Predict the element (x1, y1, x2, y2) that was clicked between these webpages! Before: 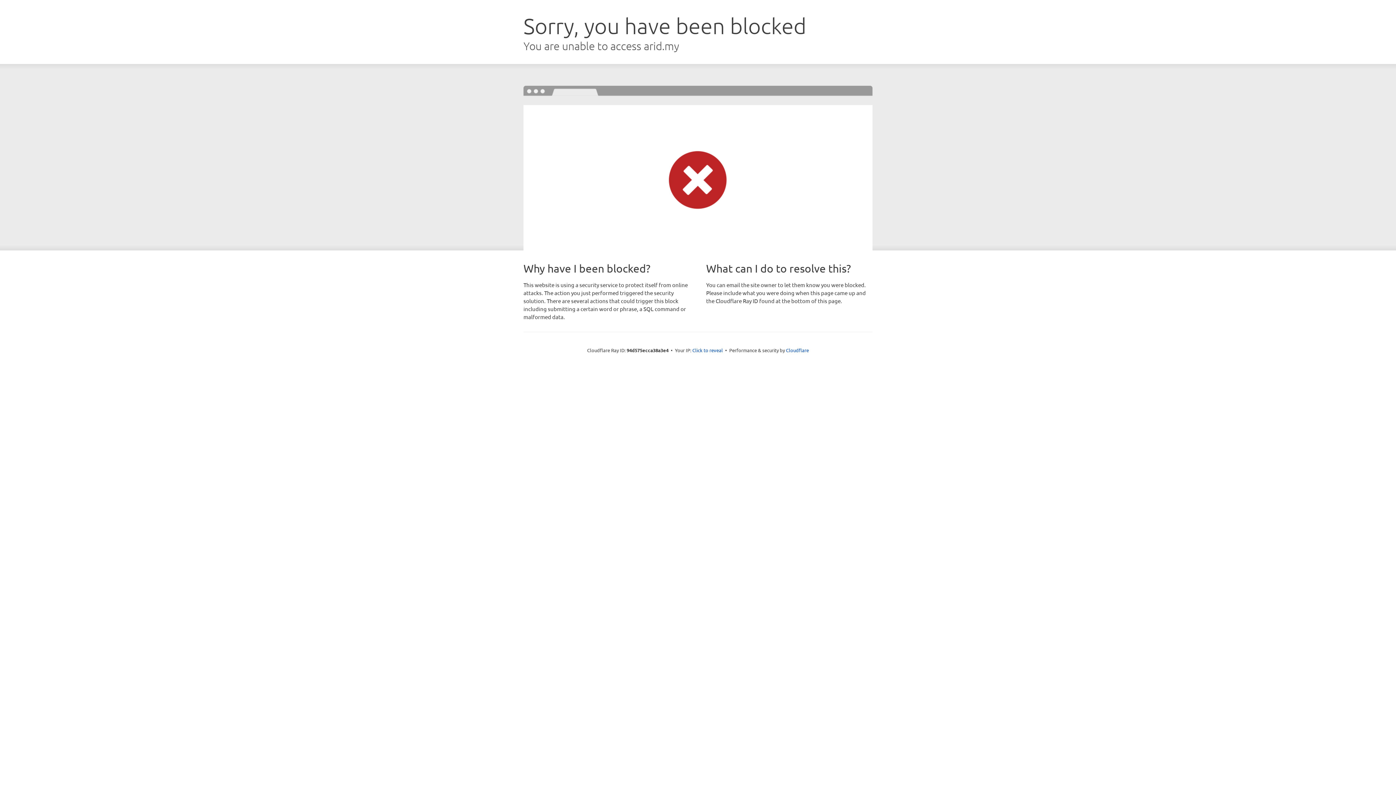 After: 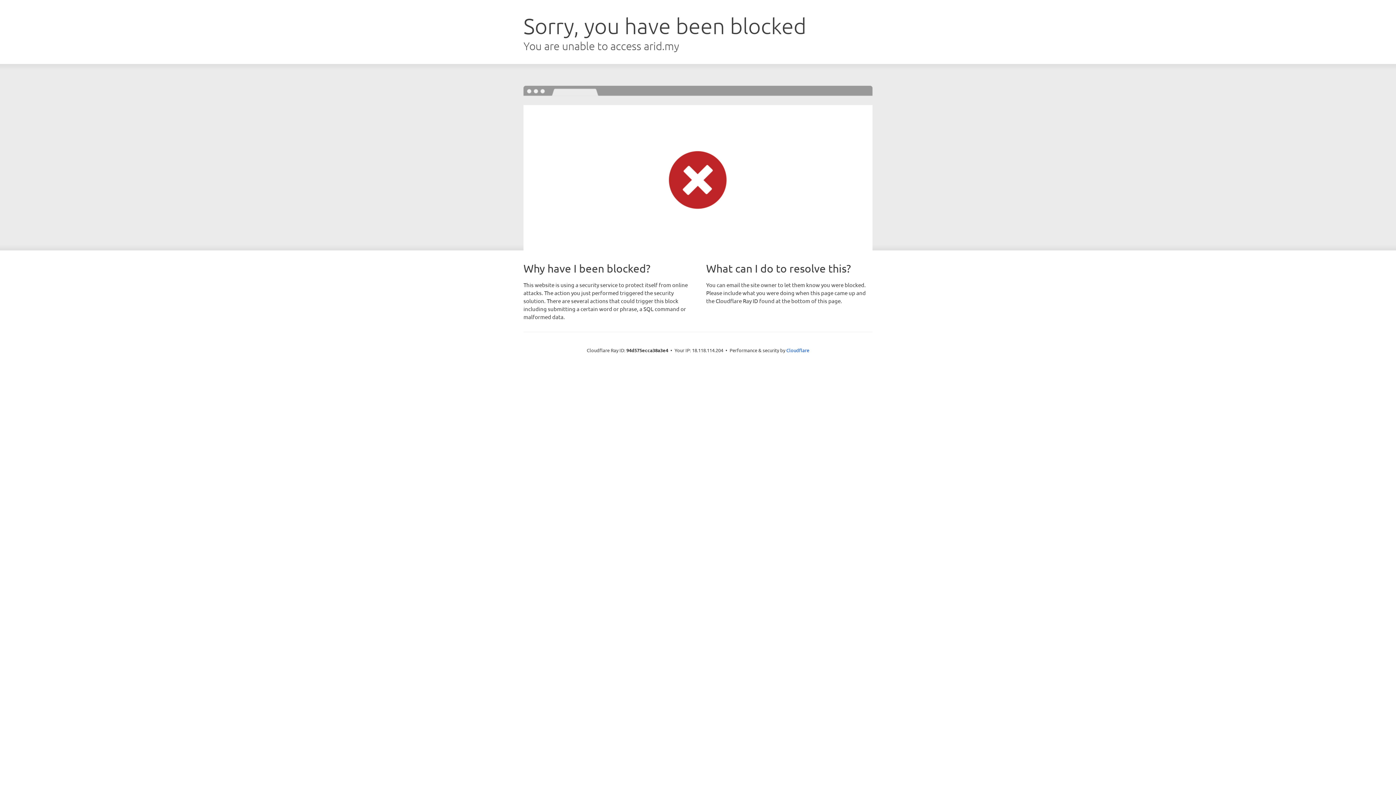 Action: label: Click to reveal bbox: (692, 346, 723, 353)